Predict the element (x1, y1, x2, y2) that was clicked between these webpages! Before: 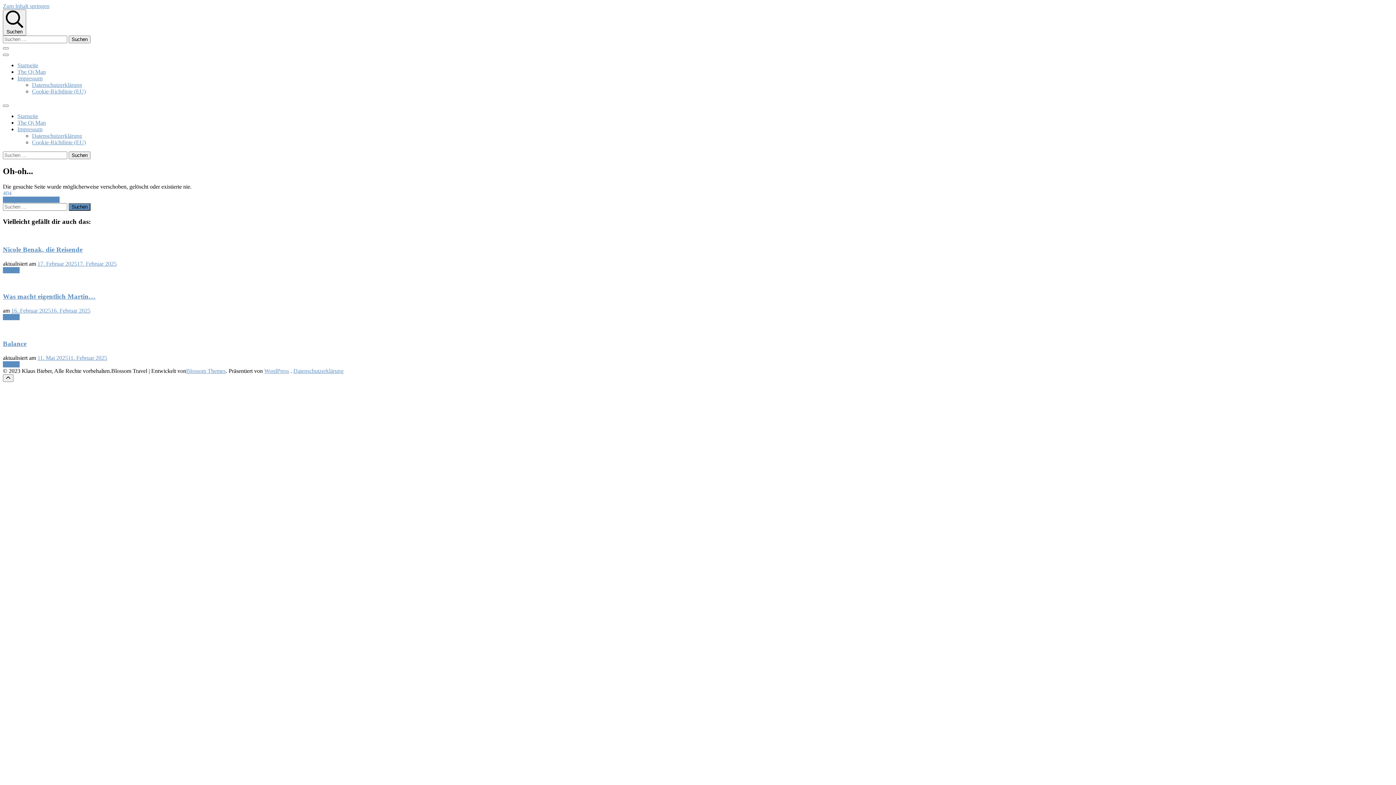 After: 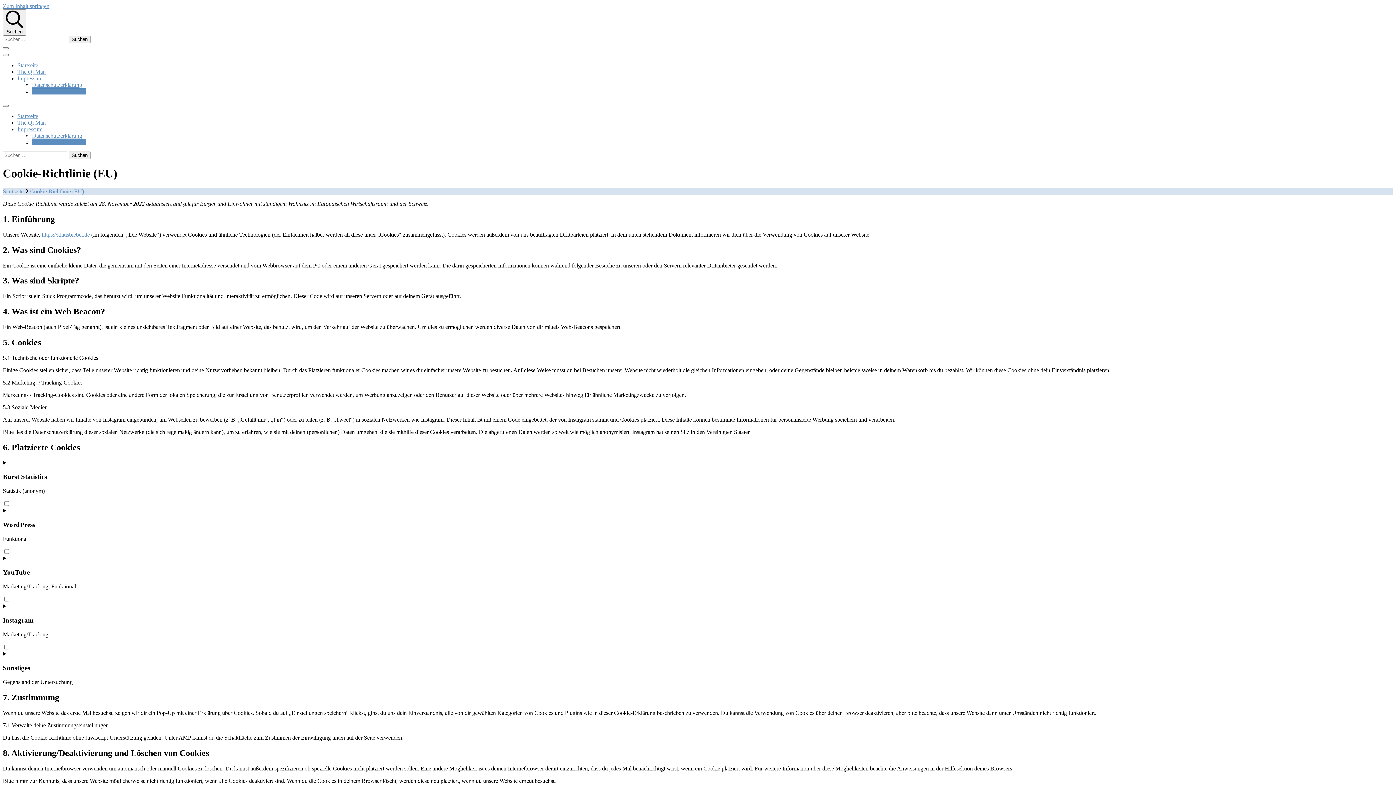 Action: label: Cookie-Richtlinie (EU) bbox: (32, 88, 85, 94)